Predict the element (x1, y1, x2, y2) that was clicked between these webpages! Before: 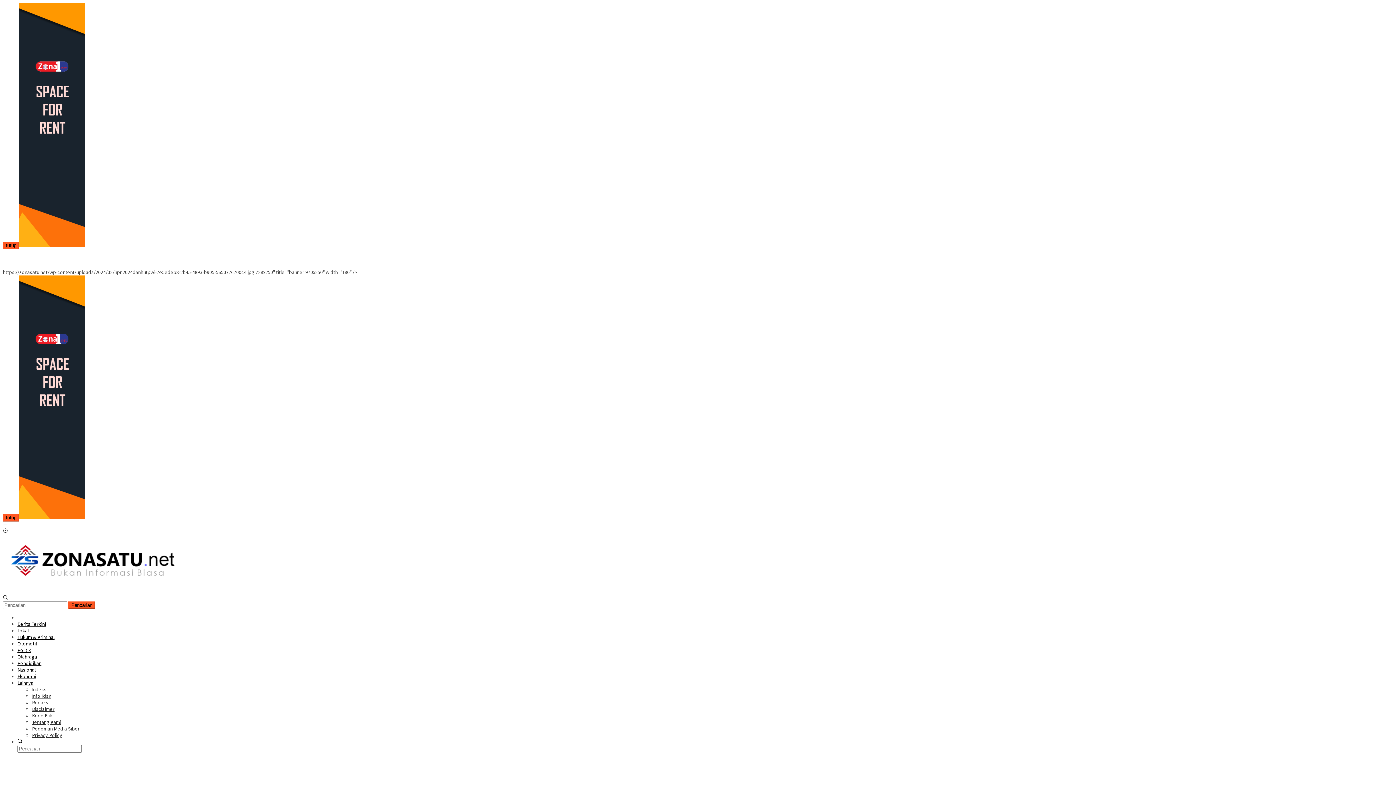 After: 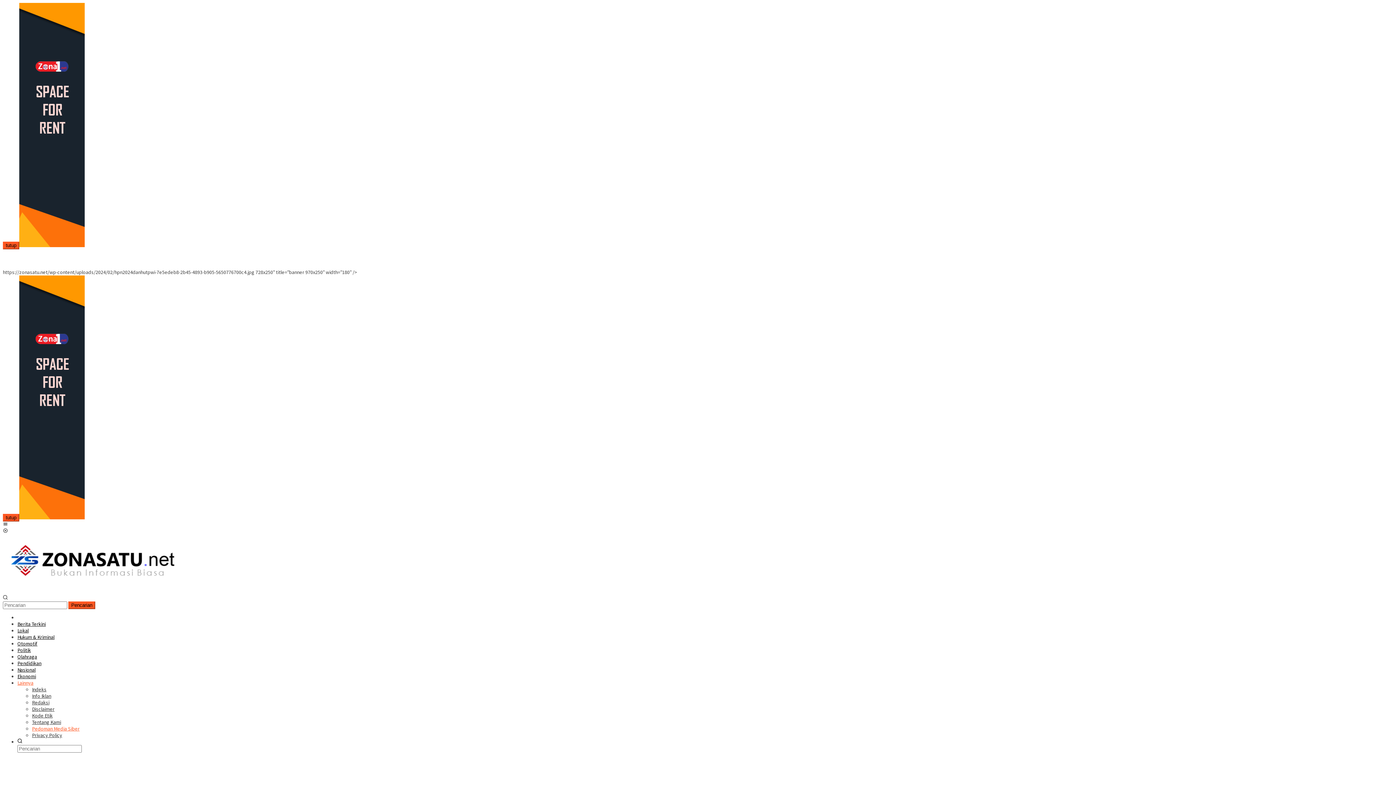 Action: bbox: (32, 725, 79, 732) label: Pedoman Media Siber